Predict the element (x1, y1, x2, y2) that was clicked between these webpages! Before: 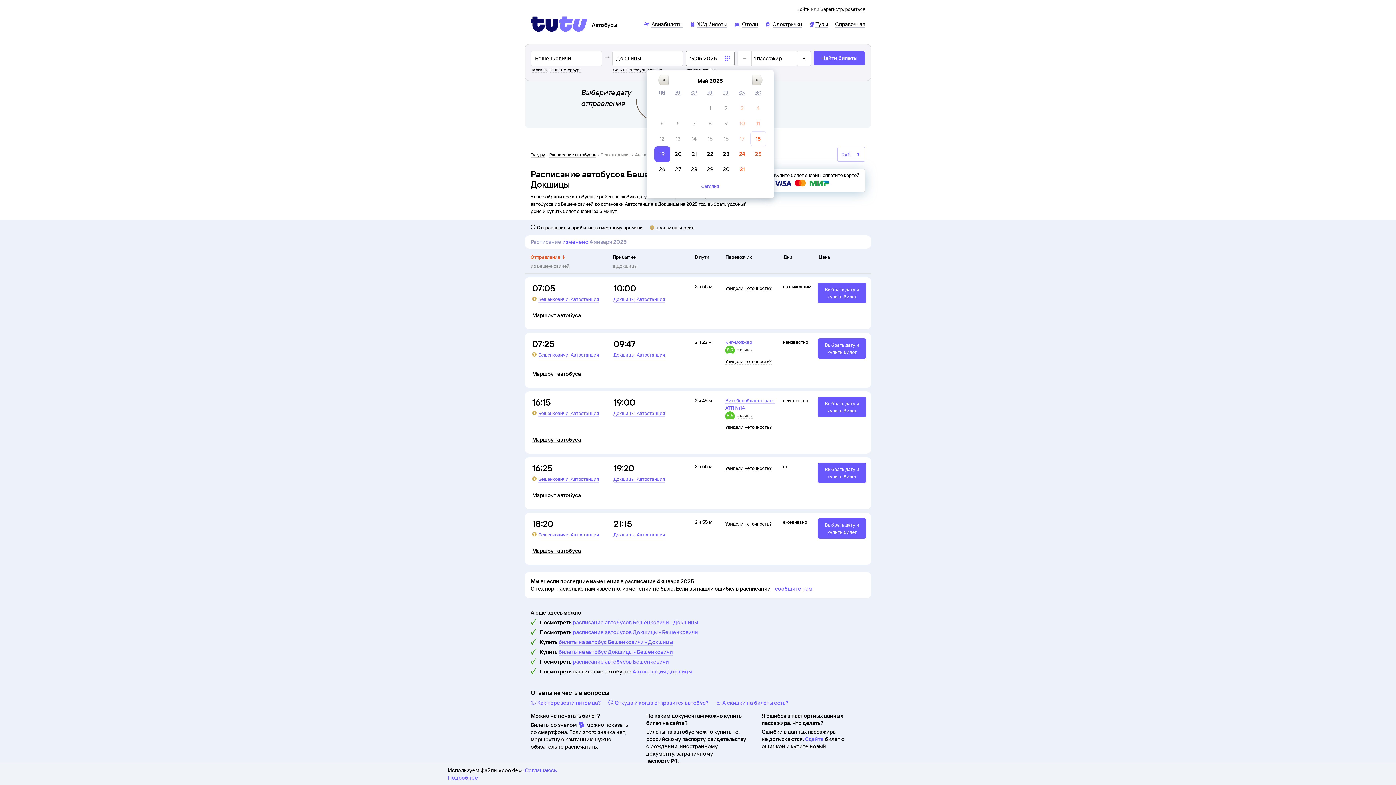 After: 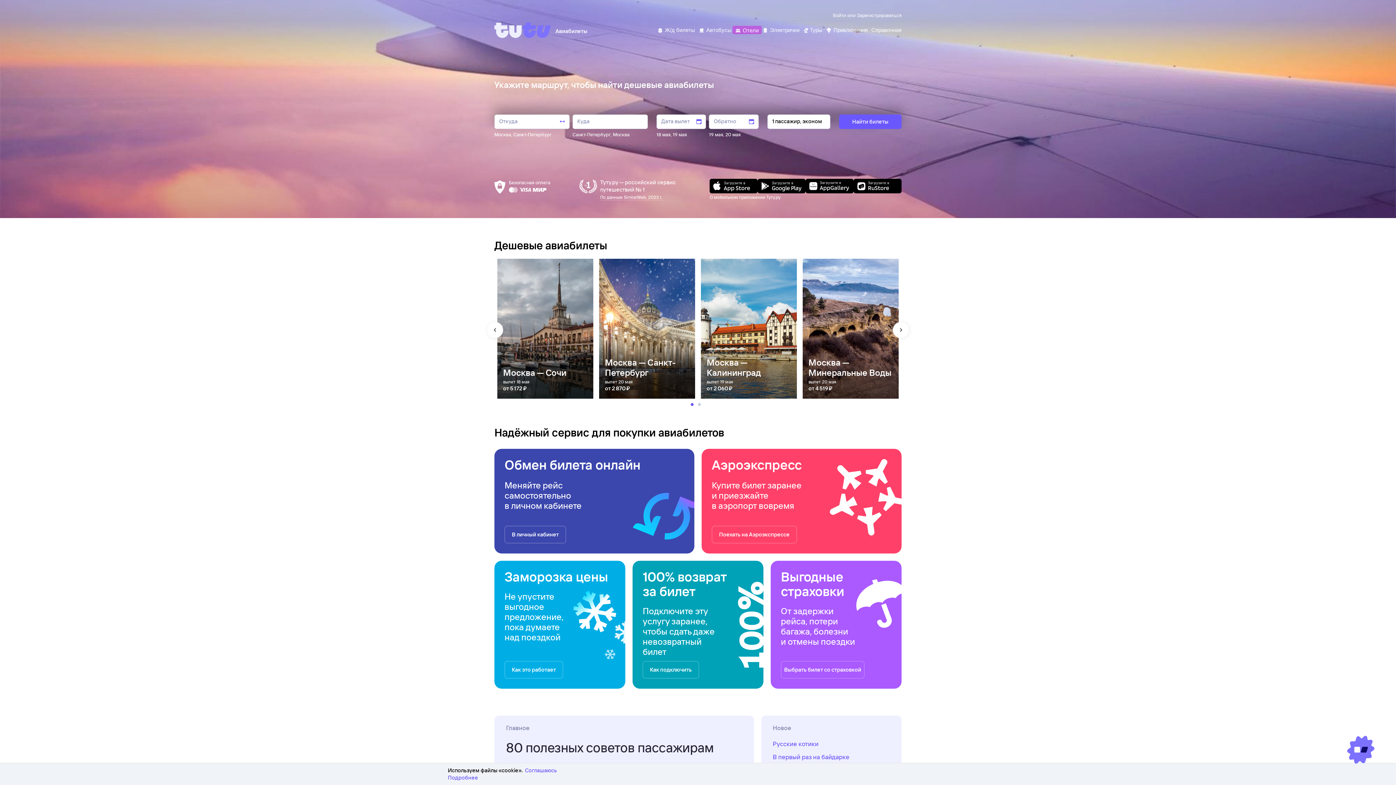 Action: bbox: (644, 20, 682, 26) label: Авиабилеты